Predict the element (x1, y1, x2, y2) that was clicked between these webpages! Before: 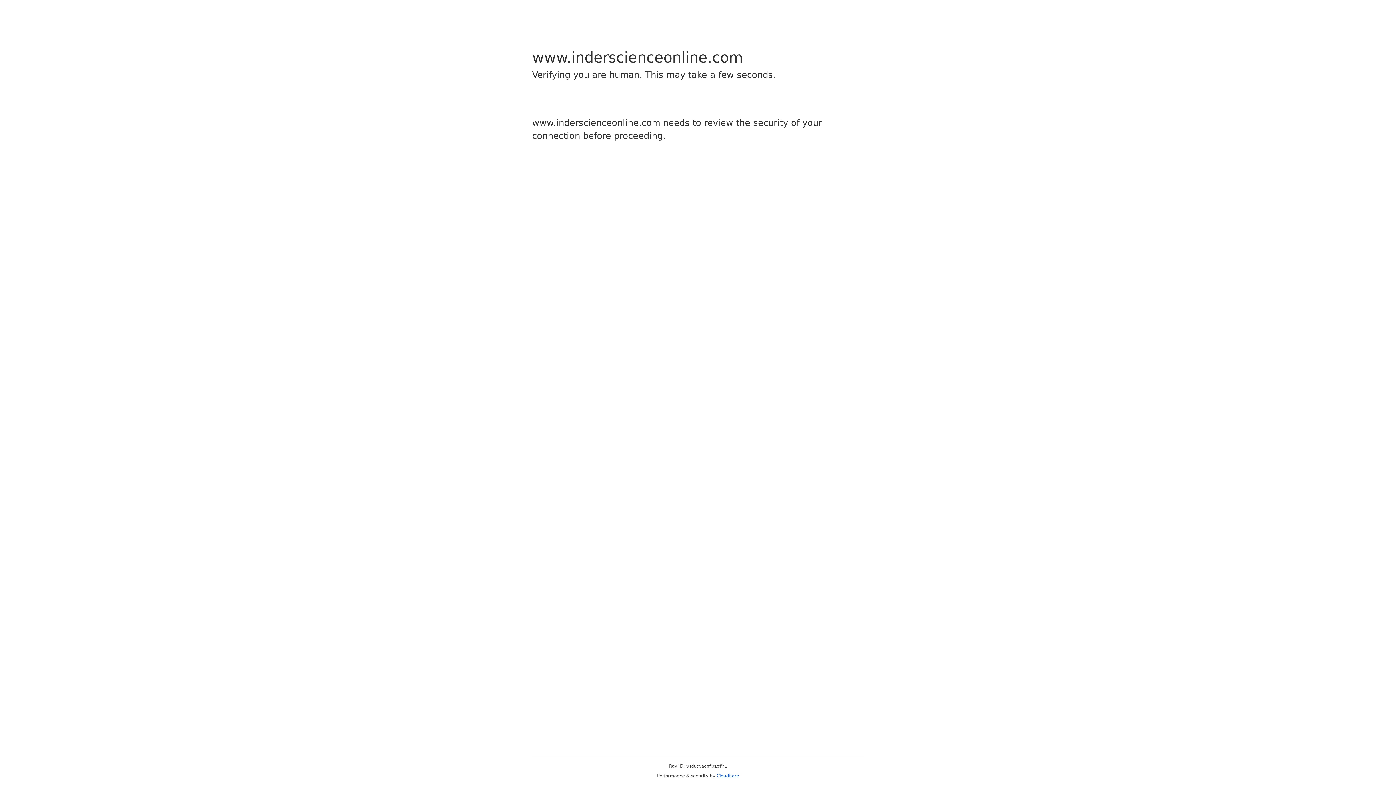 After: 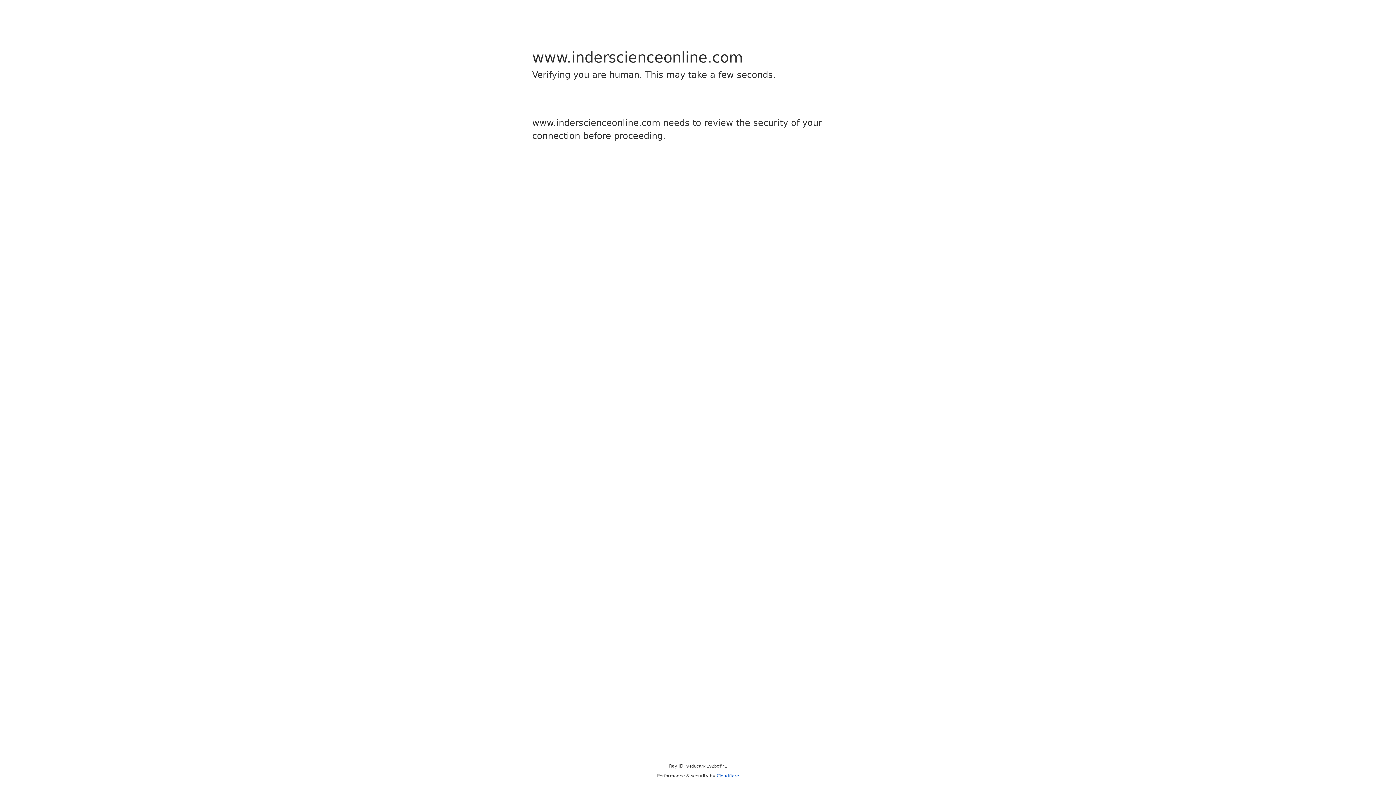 Action: label: Cloudflare bbox: (716, 773, 739, 778)